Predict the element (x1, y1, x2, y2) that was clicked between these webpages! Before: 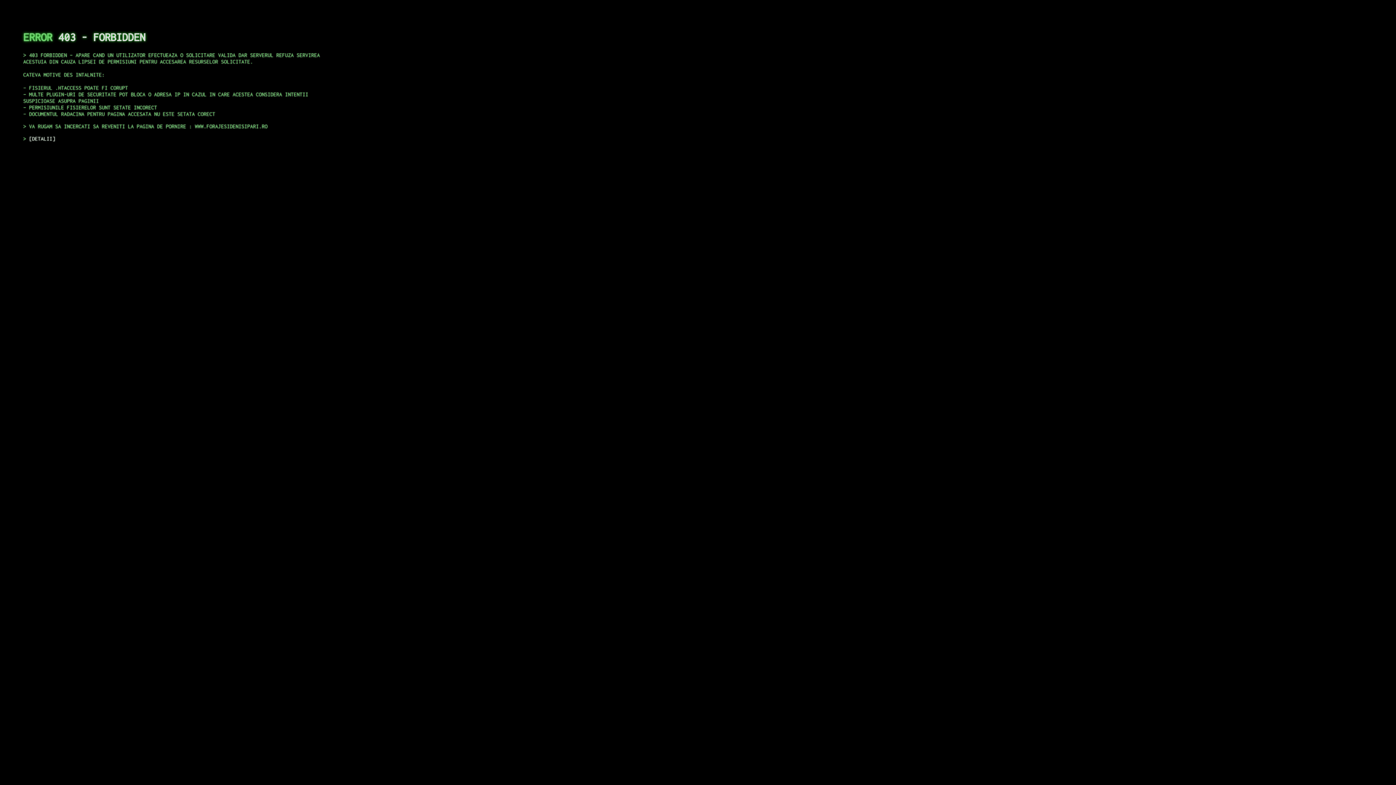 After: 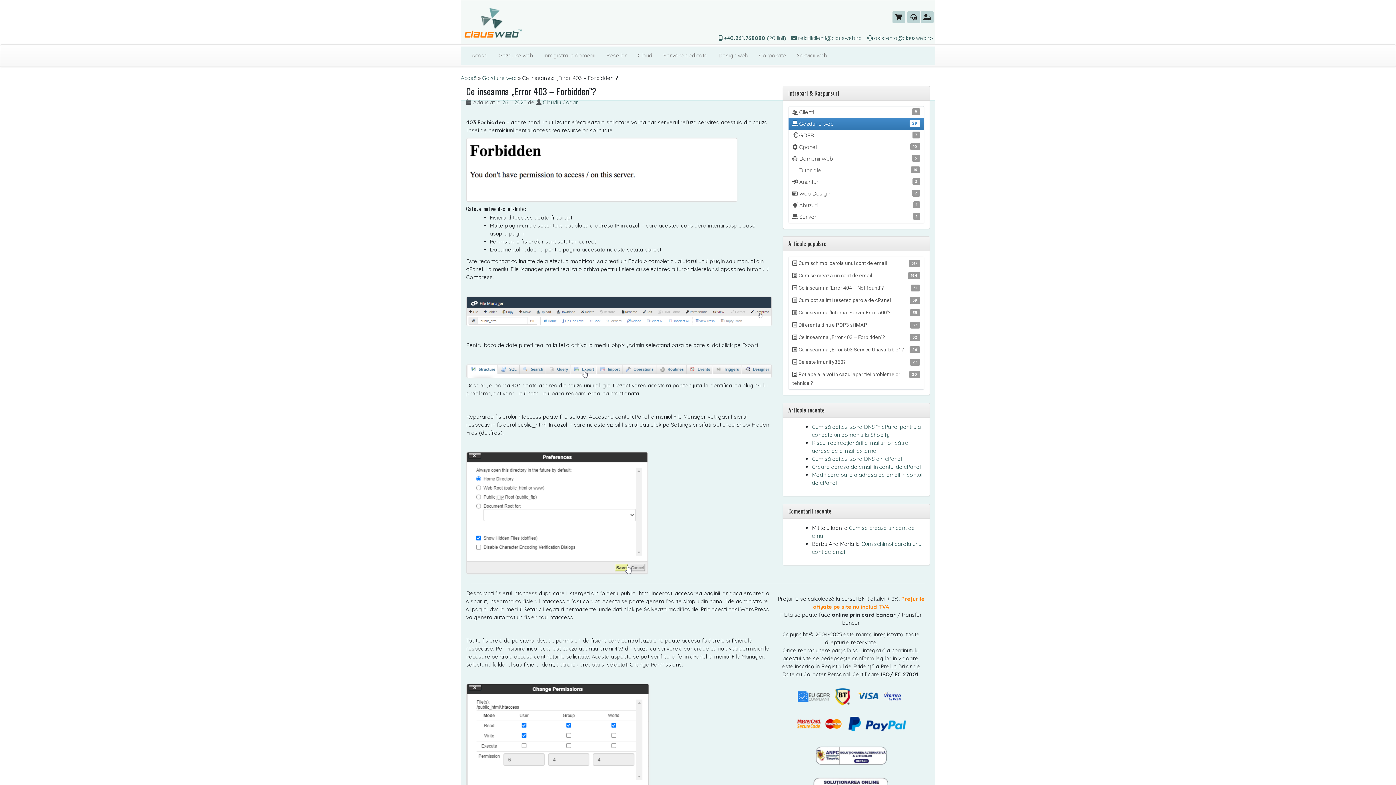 Action: bbox: (29, 135, 55, 141) label: DETALII